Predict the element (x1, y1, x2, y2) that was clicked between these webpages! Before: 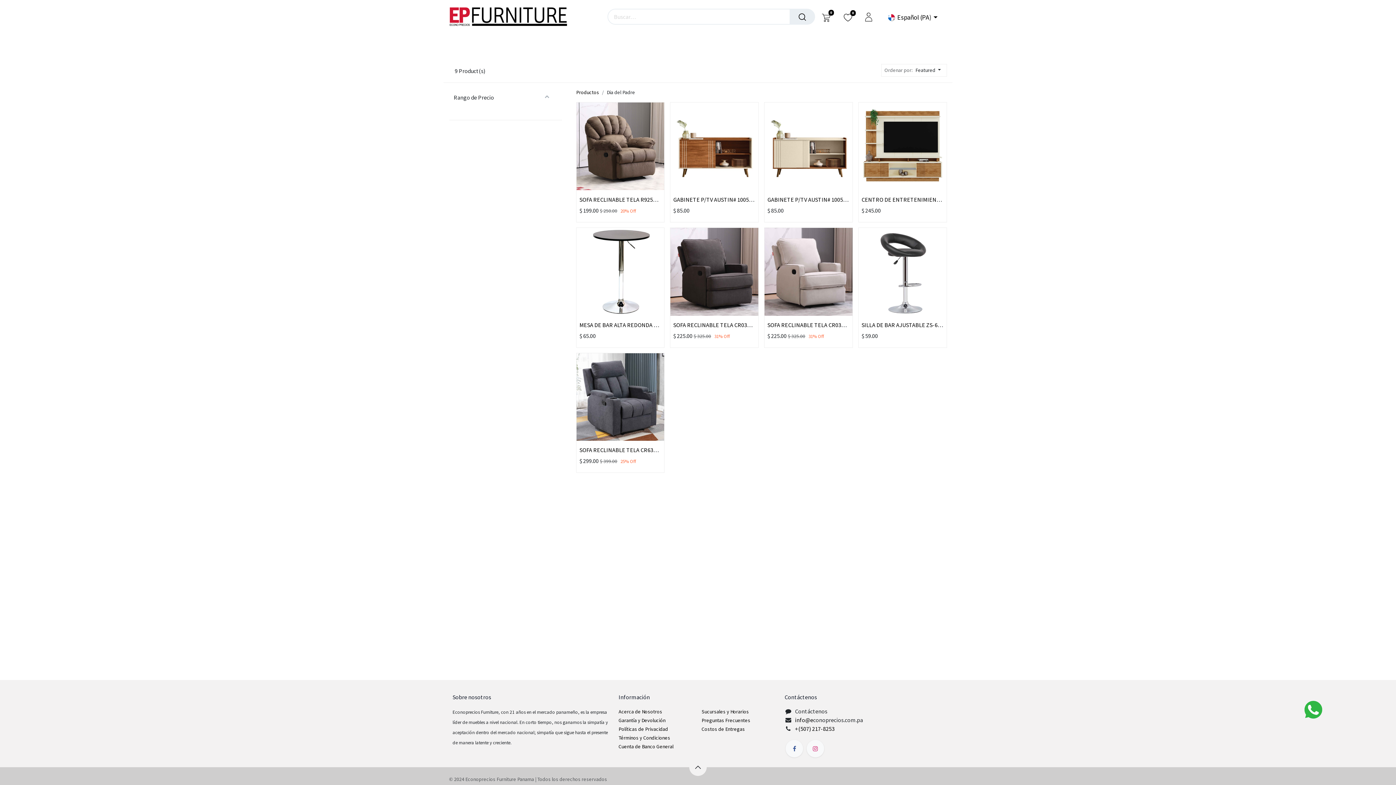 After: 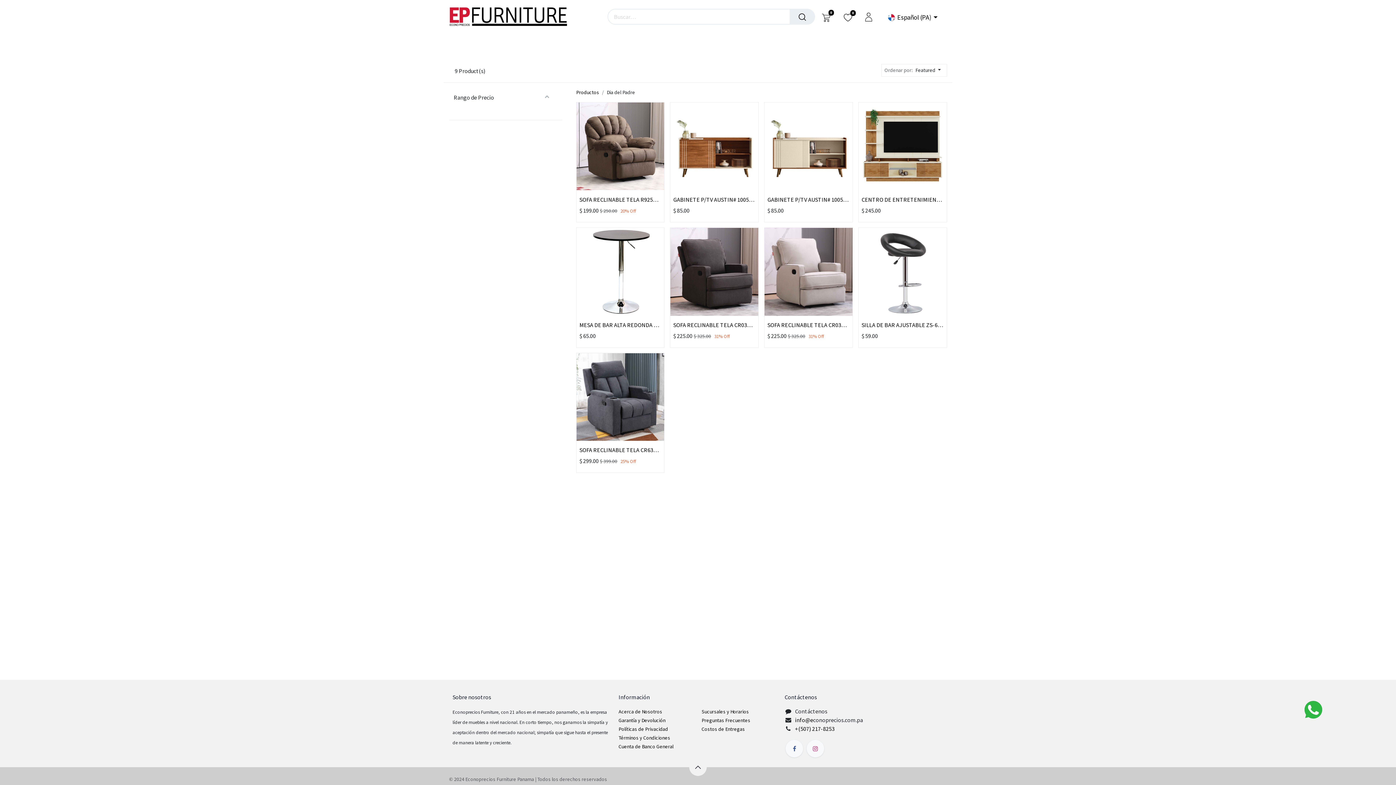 Action: bbox: (865, 11, 872, 20)